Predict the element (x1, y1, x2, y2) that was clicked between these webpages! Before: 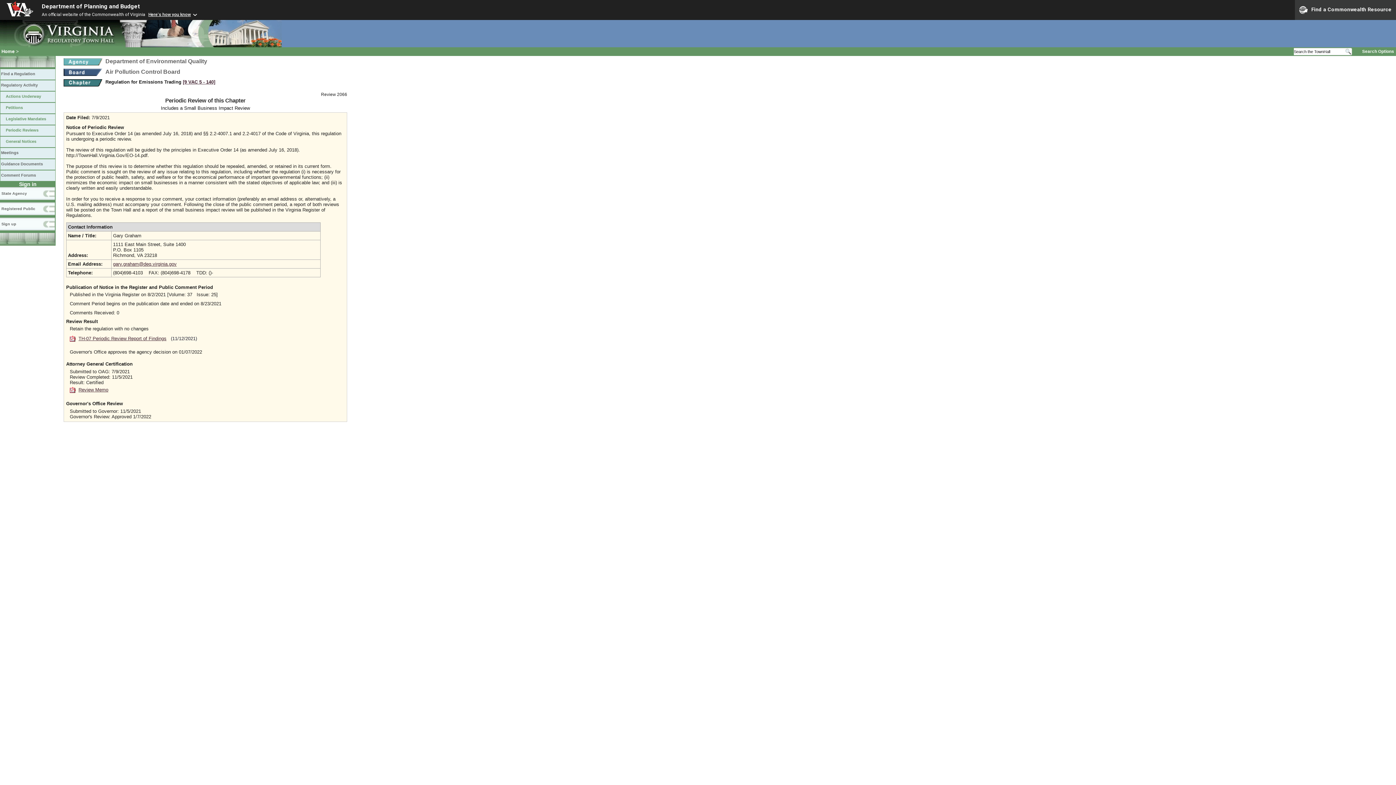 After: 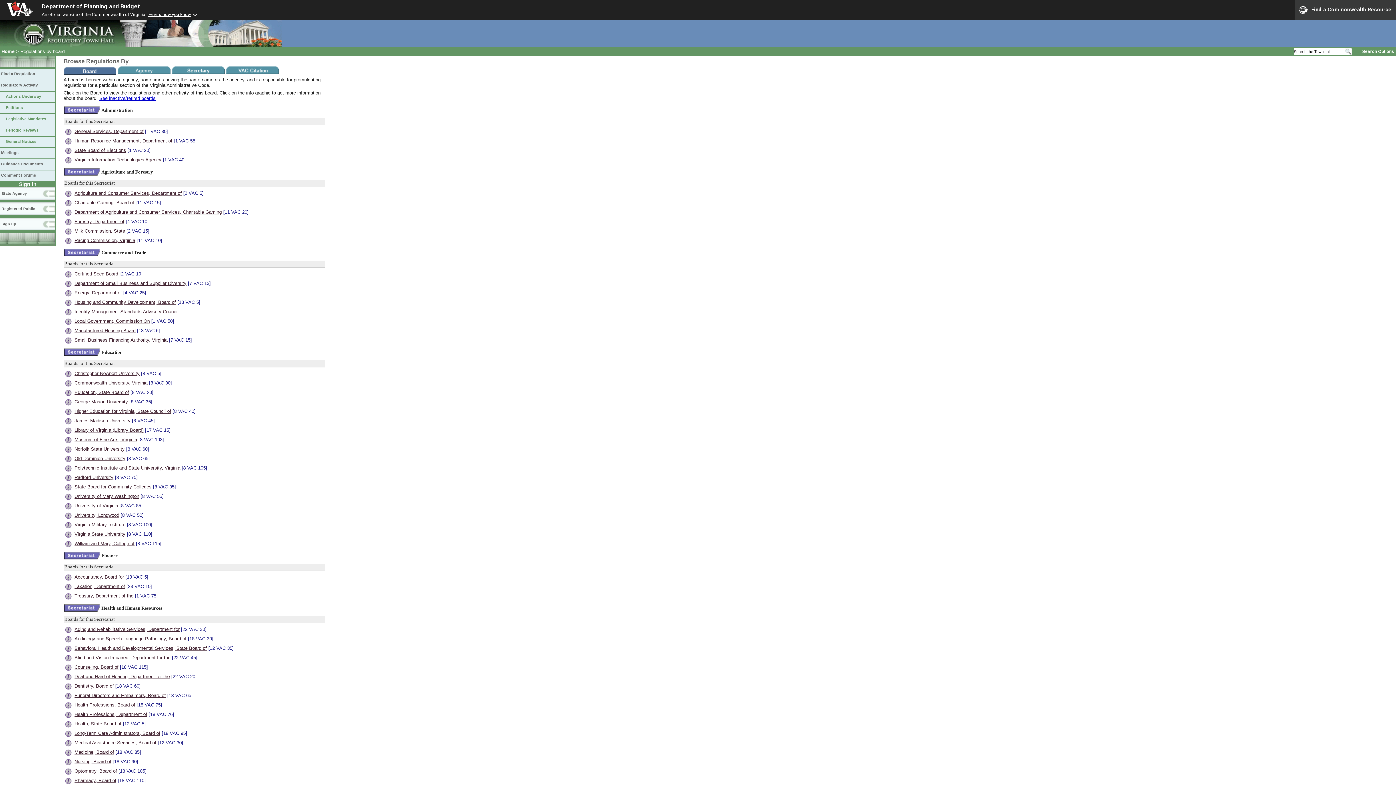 Action: label: Find a Regulation bbox: (0, 68, 55, 80)